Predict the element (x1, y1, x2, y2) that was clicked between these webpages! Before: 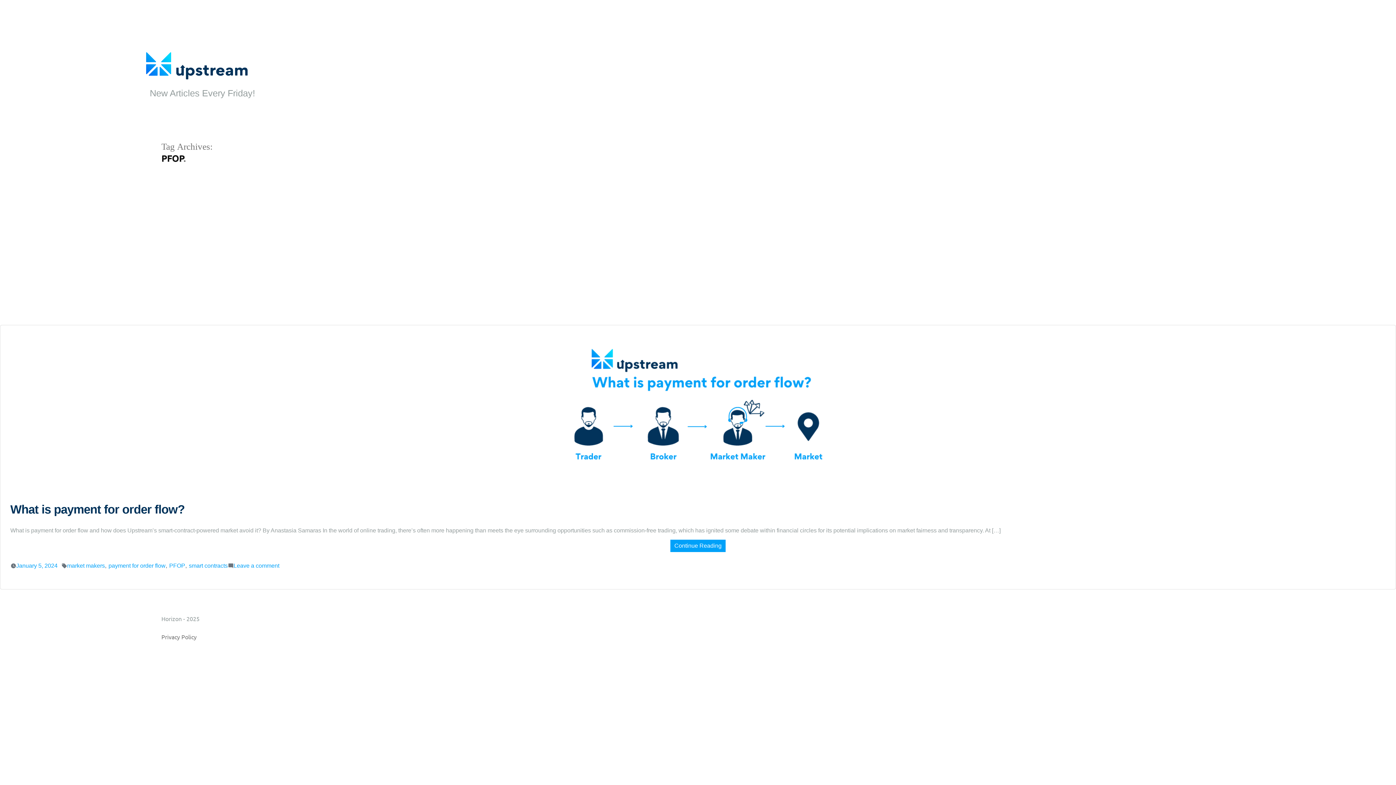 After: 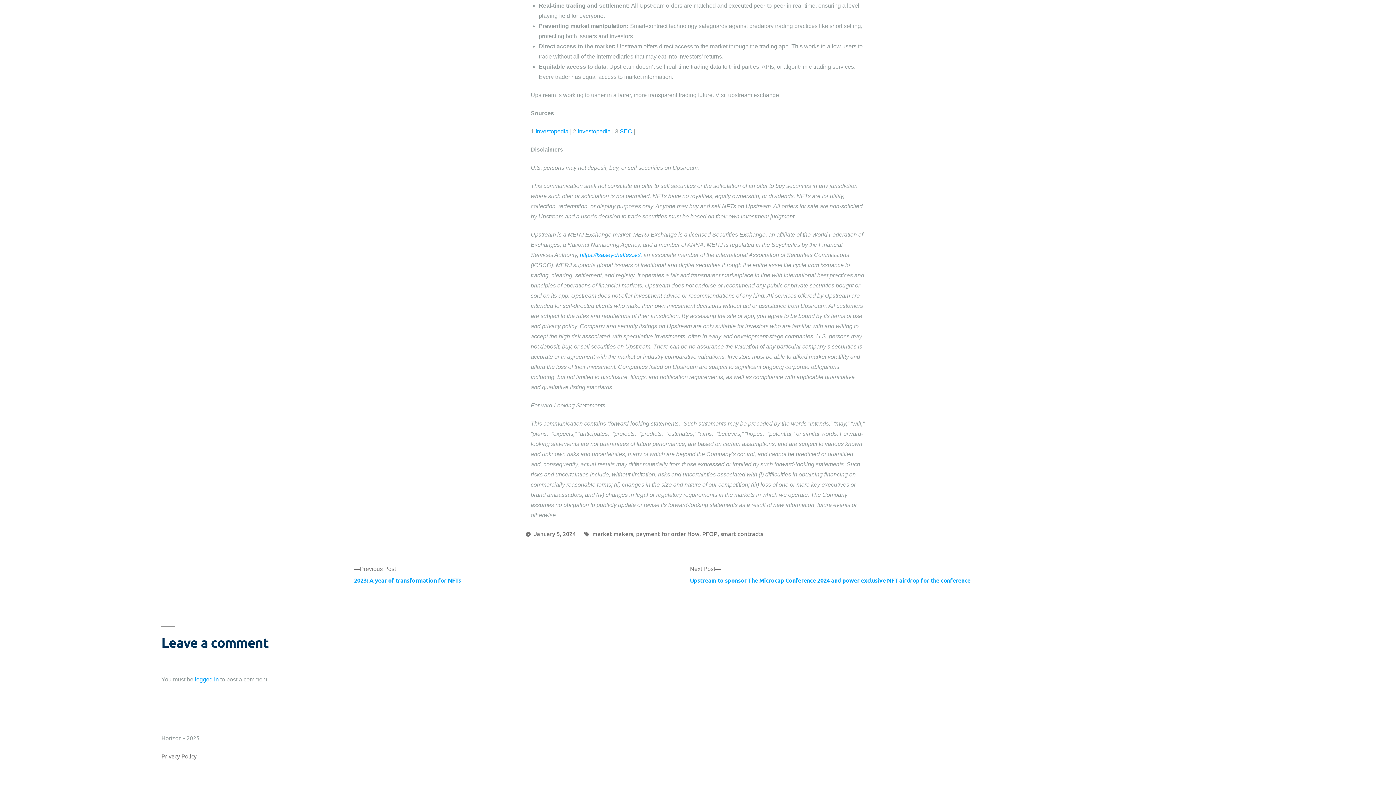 Action: label: Leave a comment
on What is payment for order flow? bbox: (233, 562, 279, 569)